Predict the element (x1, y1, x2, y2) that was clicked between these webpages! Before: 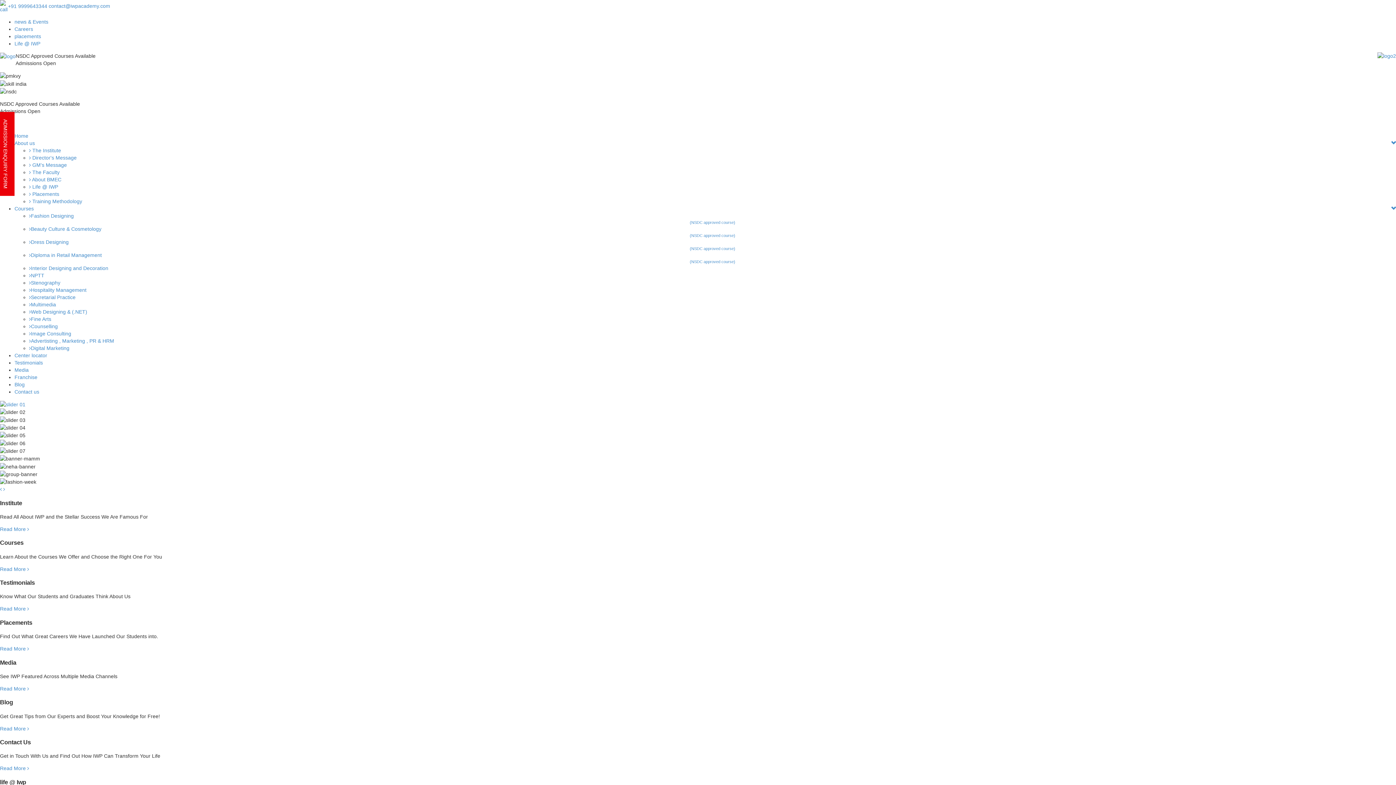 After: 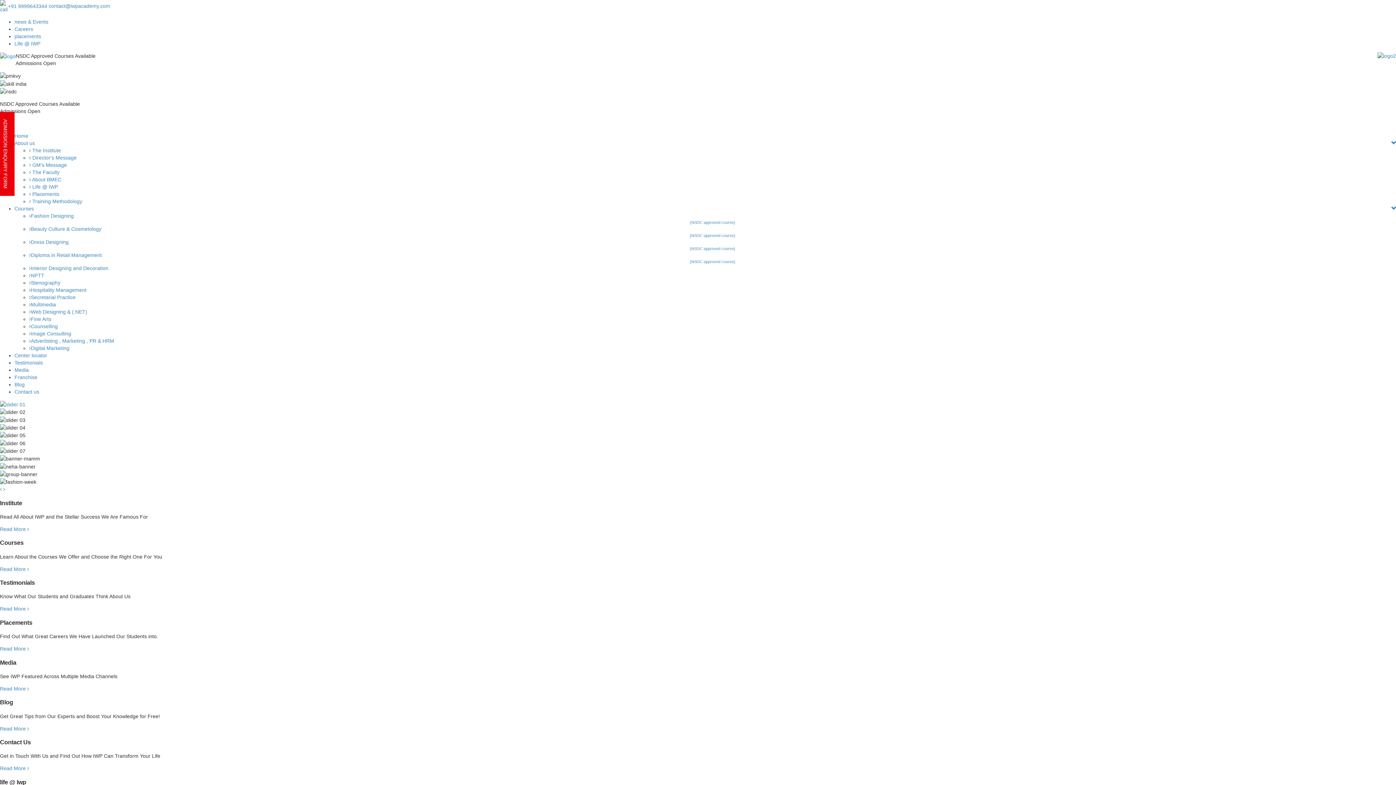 Action: bbox: (14, 26, 33, 32) label: Careers